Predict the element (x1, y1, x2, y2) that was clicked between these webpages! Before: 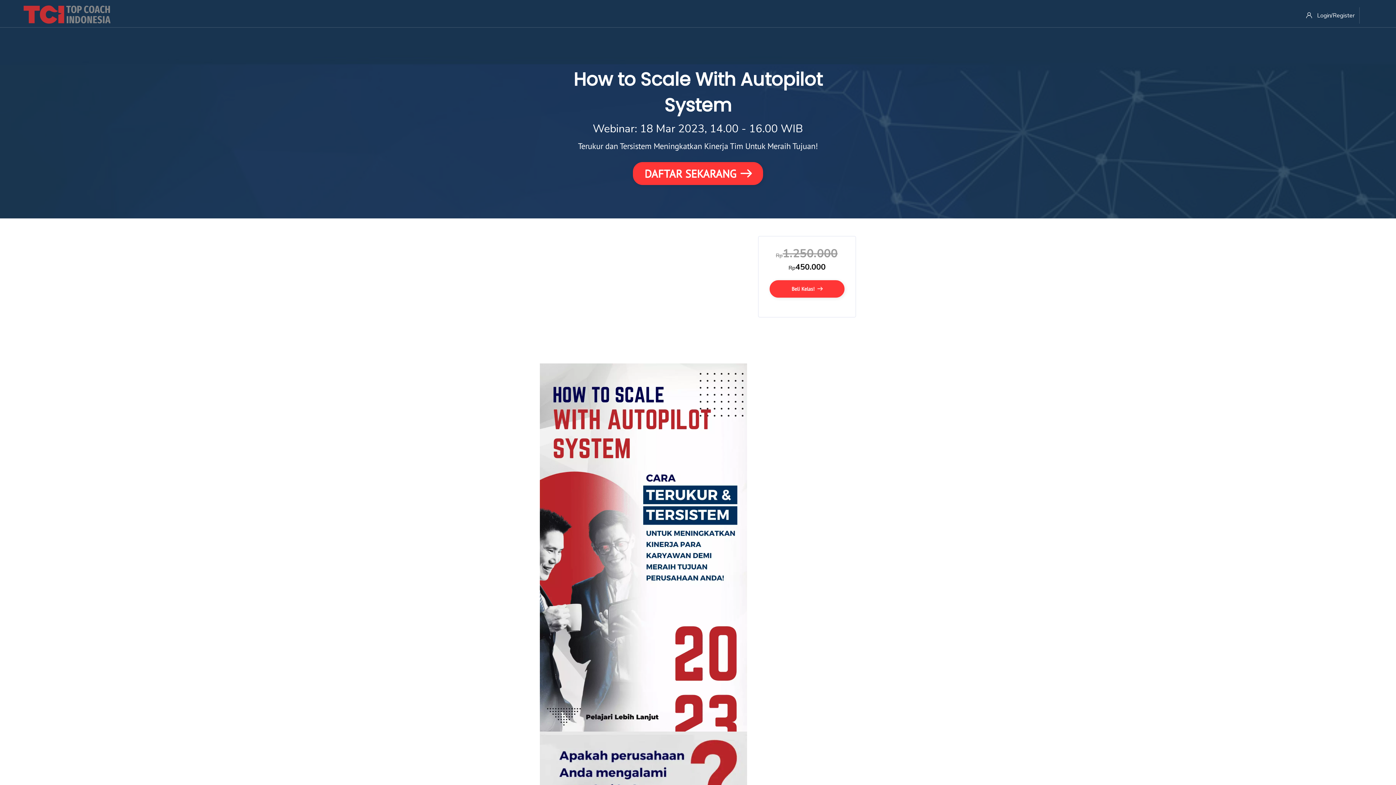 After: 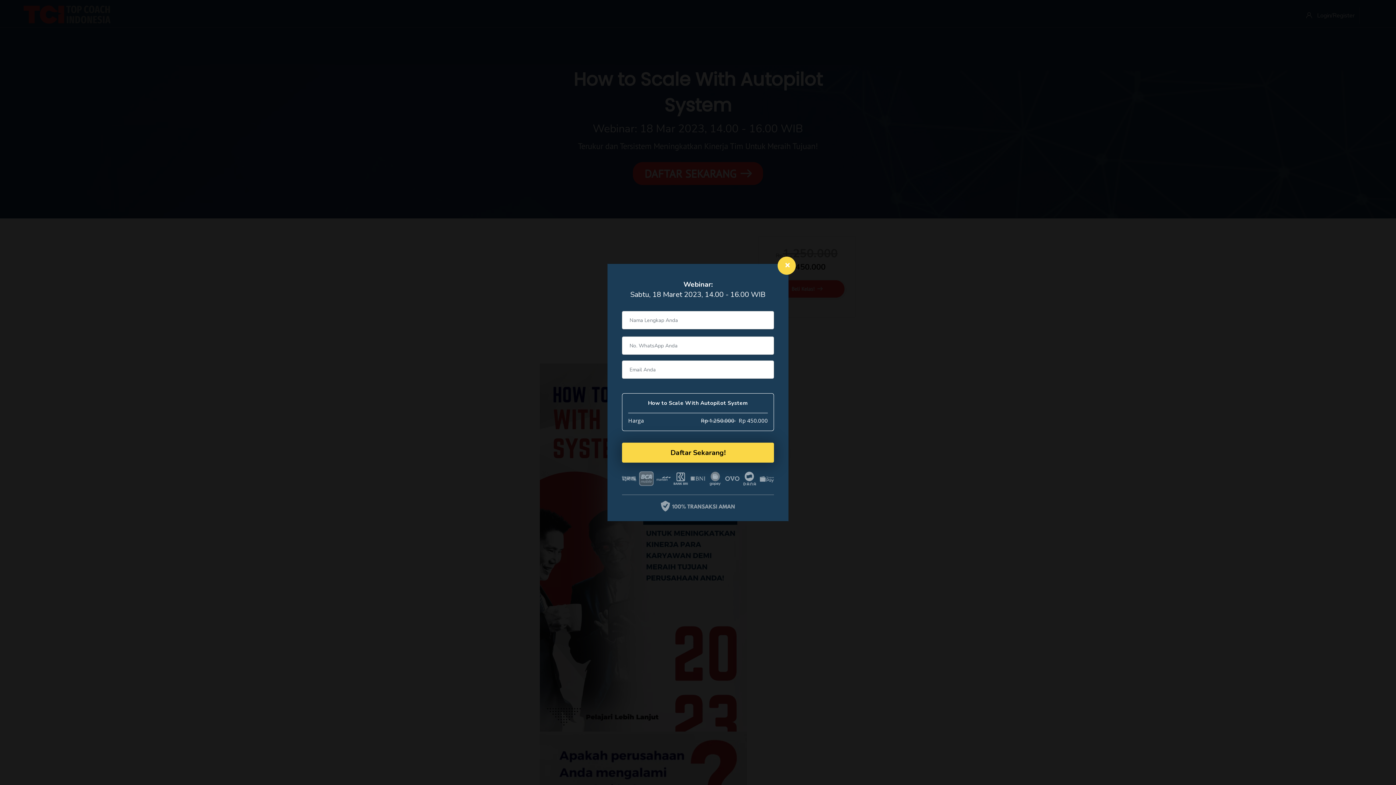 Action: label: Beli Kelas!  bbox: (769, 280, 844, 297)